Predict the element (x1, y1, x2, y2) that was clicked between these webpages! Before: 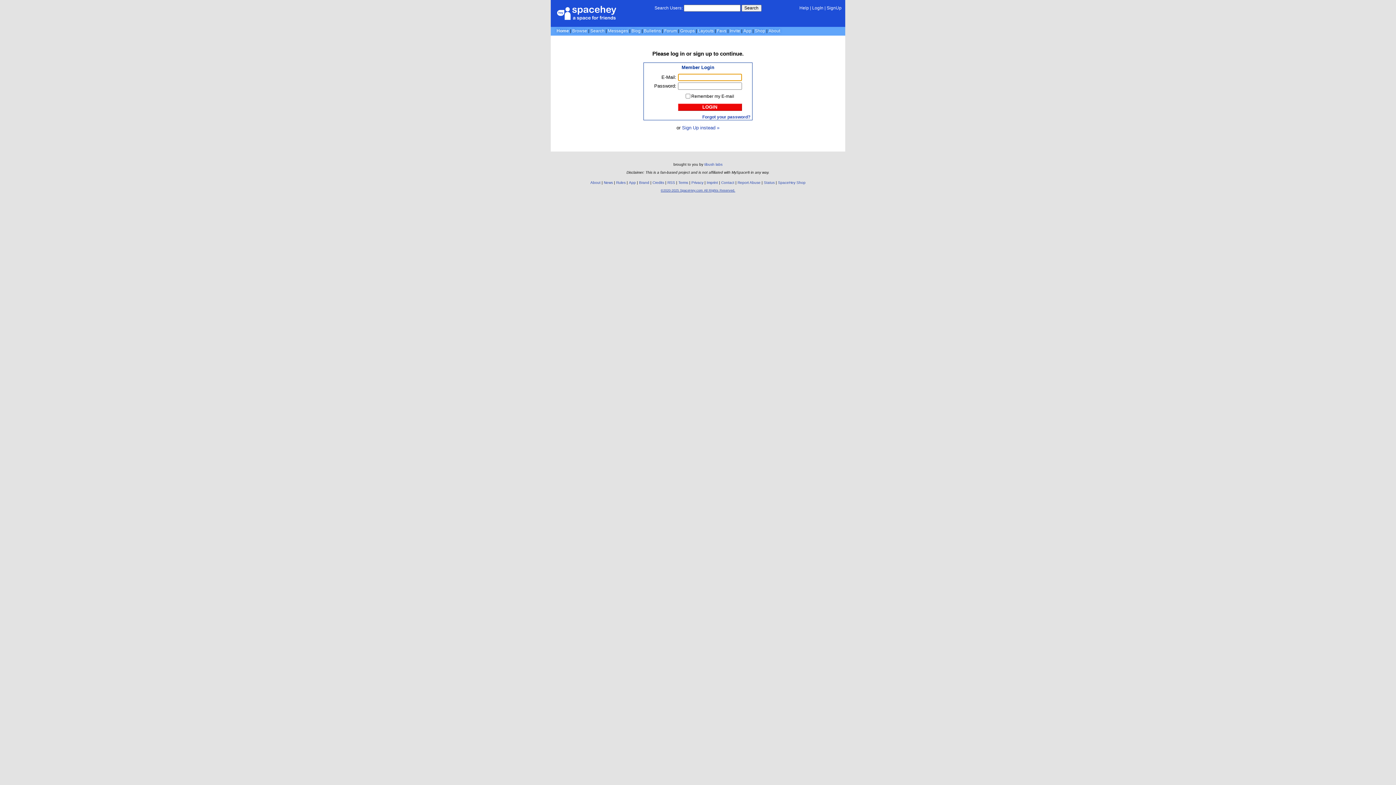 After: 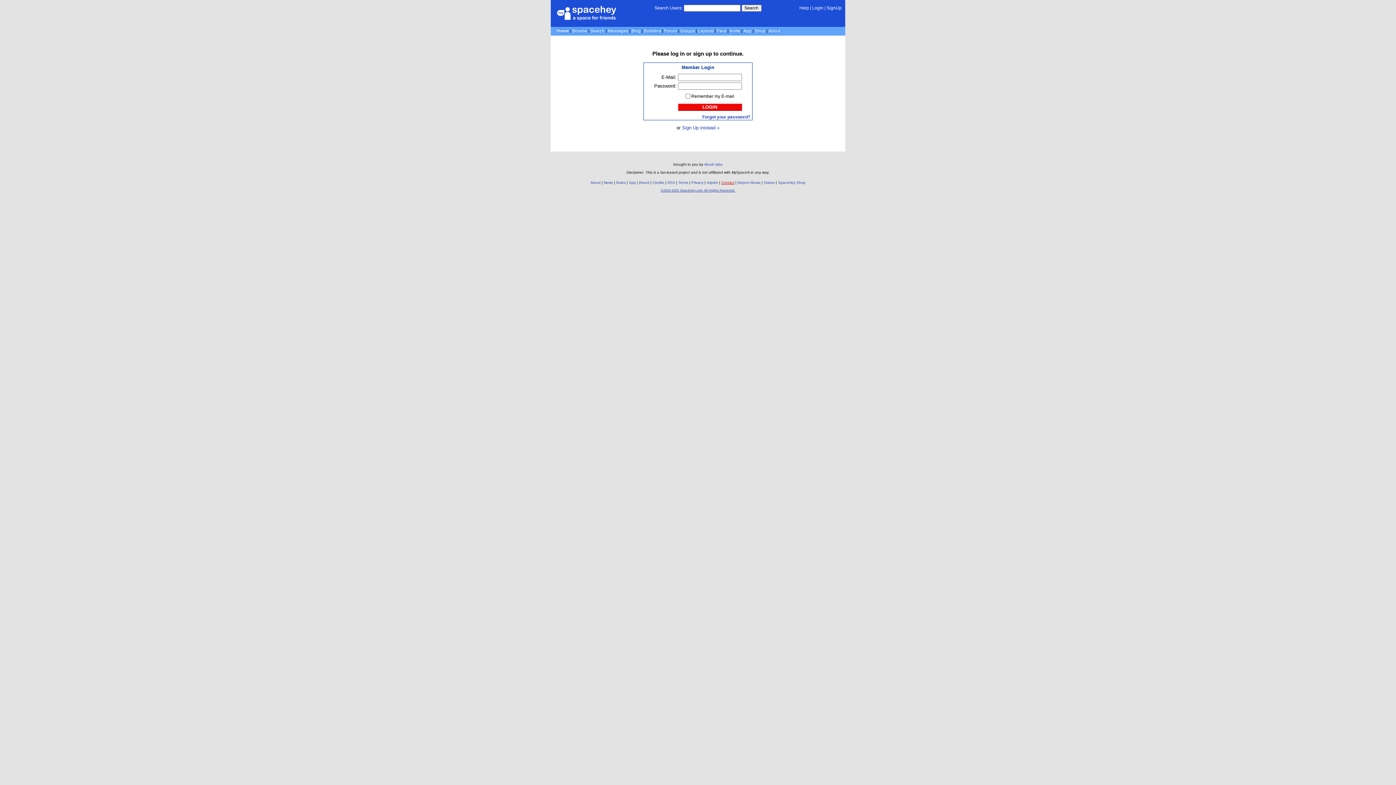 Action: bbox: (721, 180, 734, 184) label: Contact